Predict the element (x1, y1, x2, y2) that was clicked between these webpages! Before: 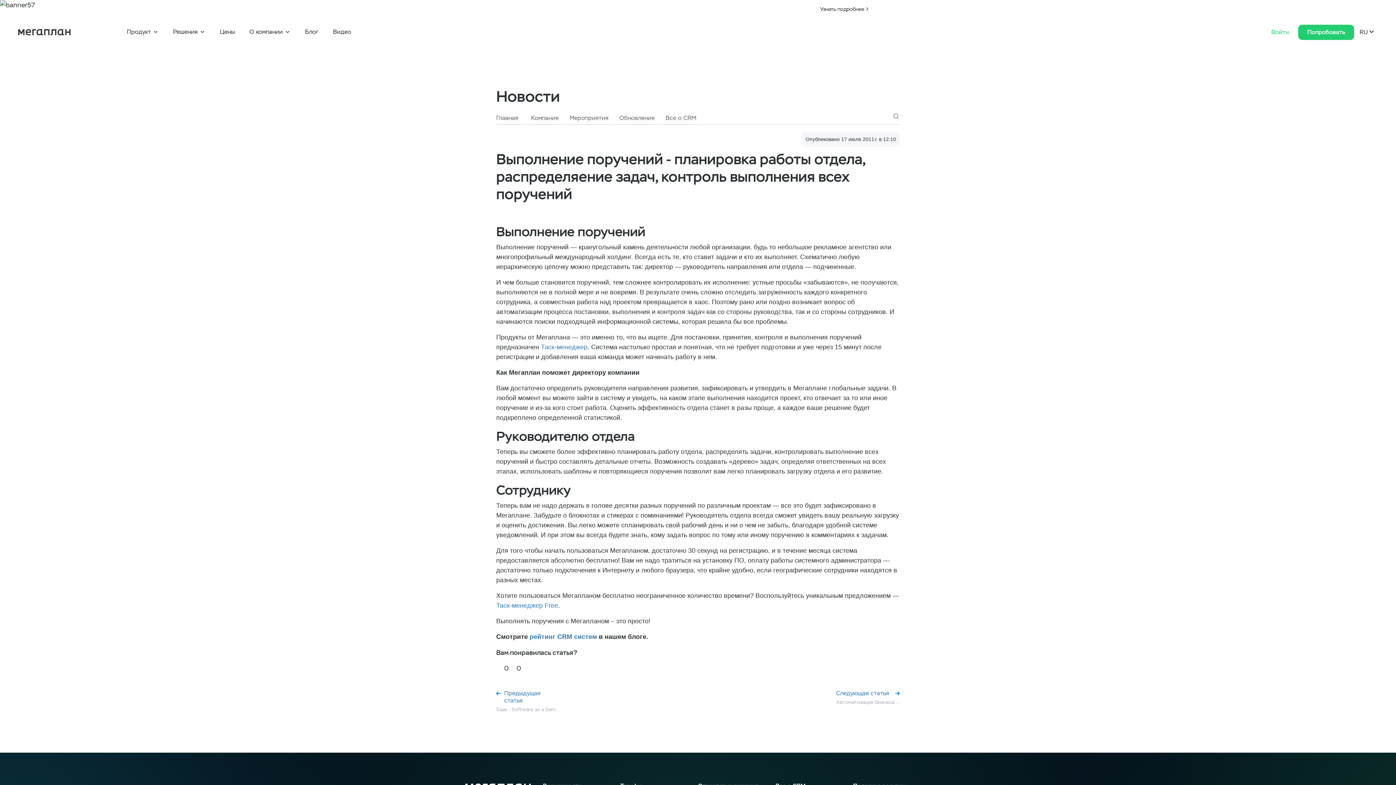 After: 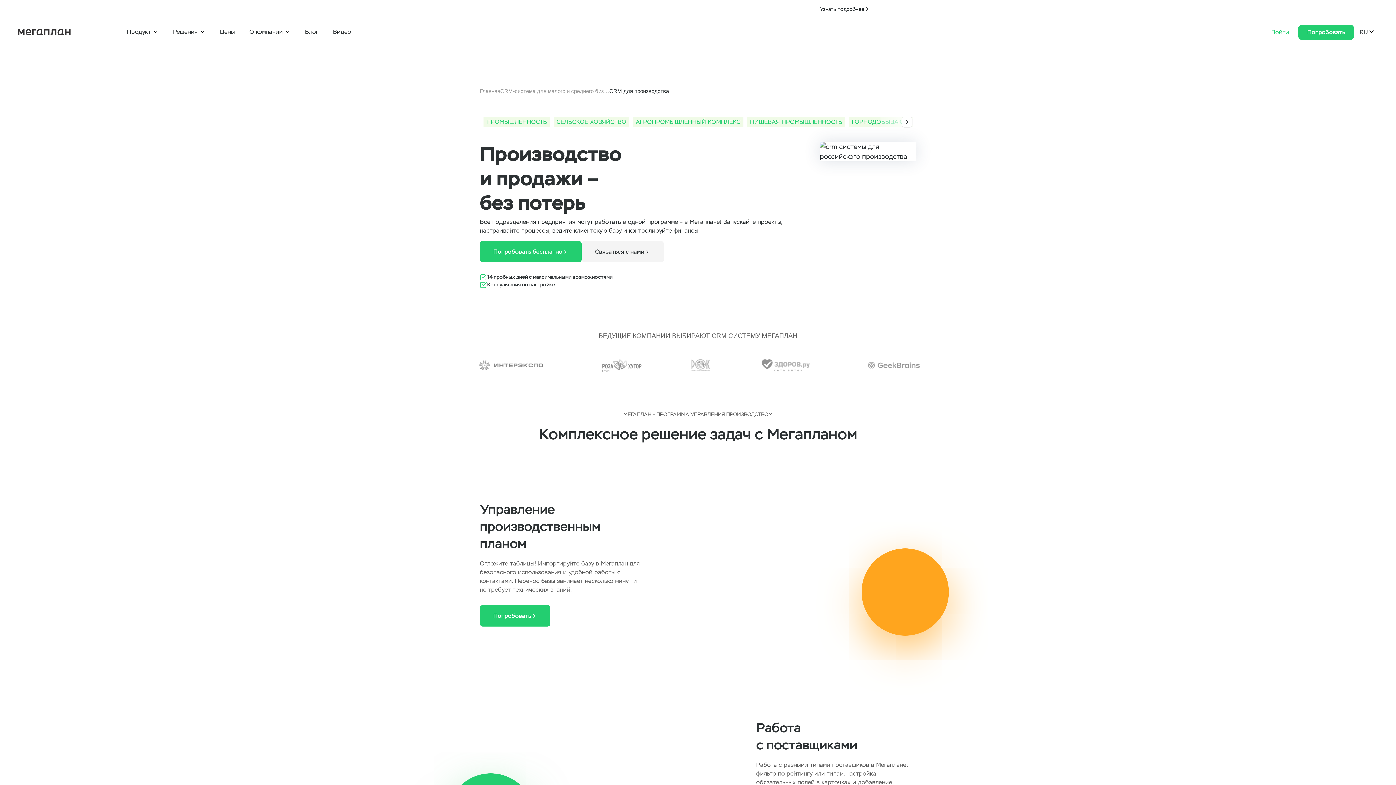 Action: bbox: (698, 776, 765, 788) label: CRM для производства